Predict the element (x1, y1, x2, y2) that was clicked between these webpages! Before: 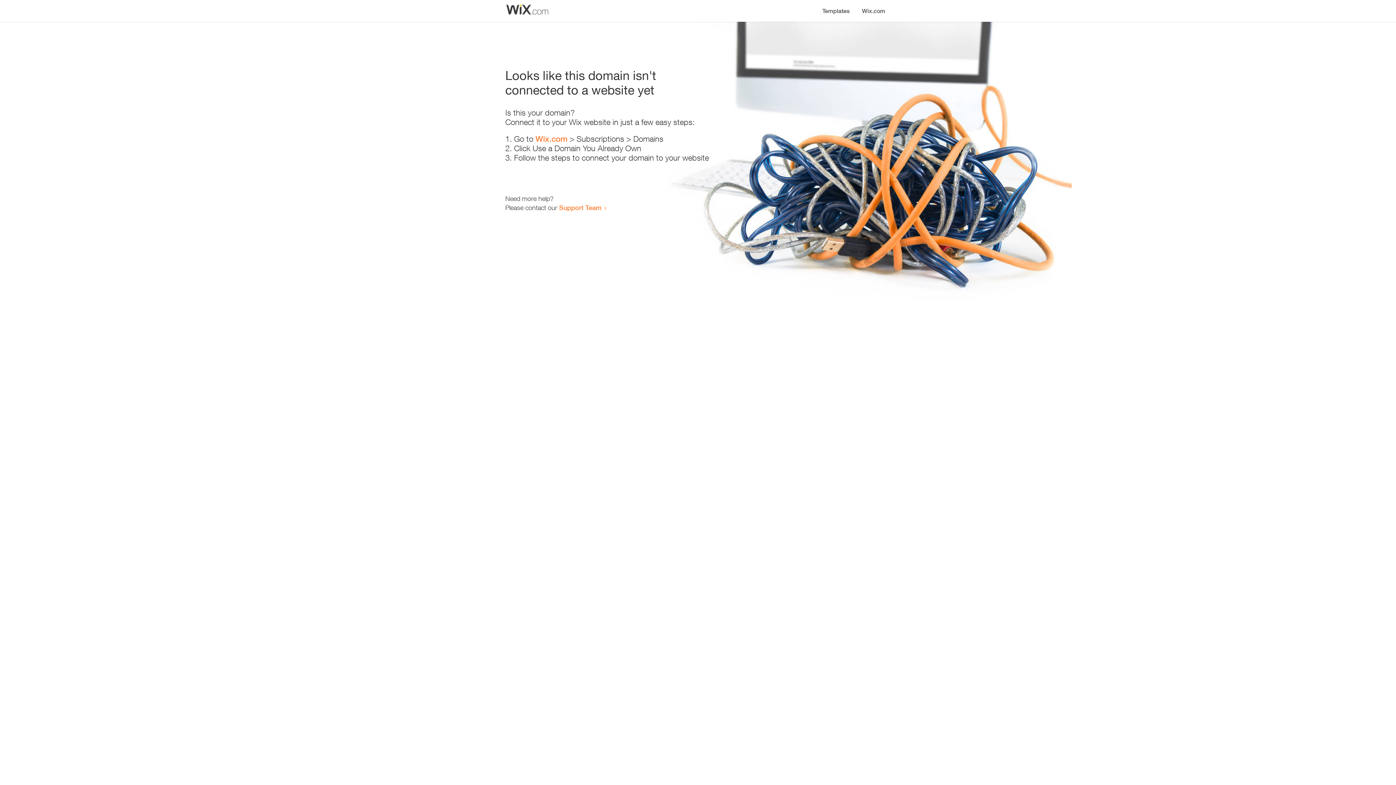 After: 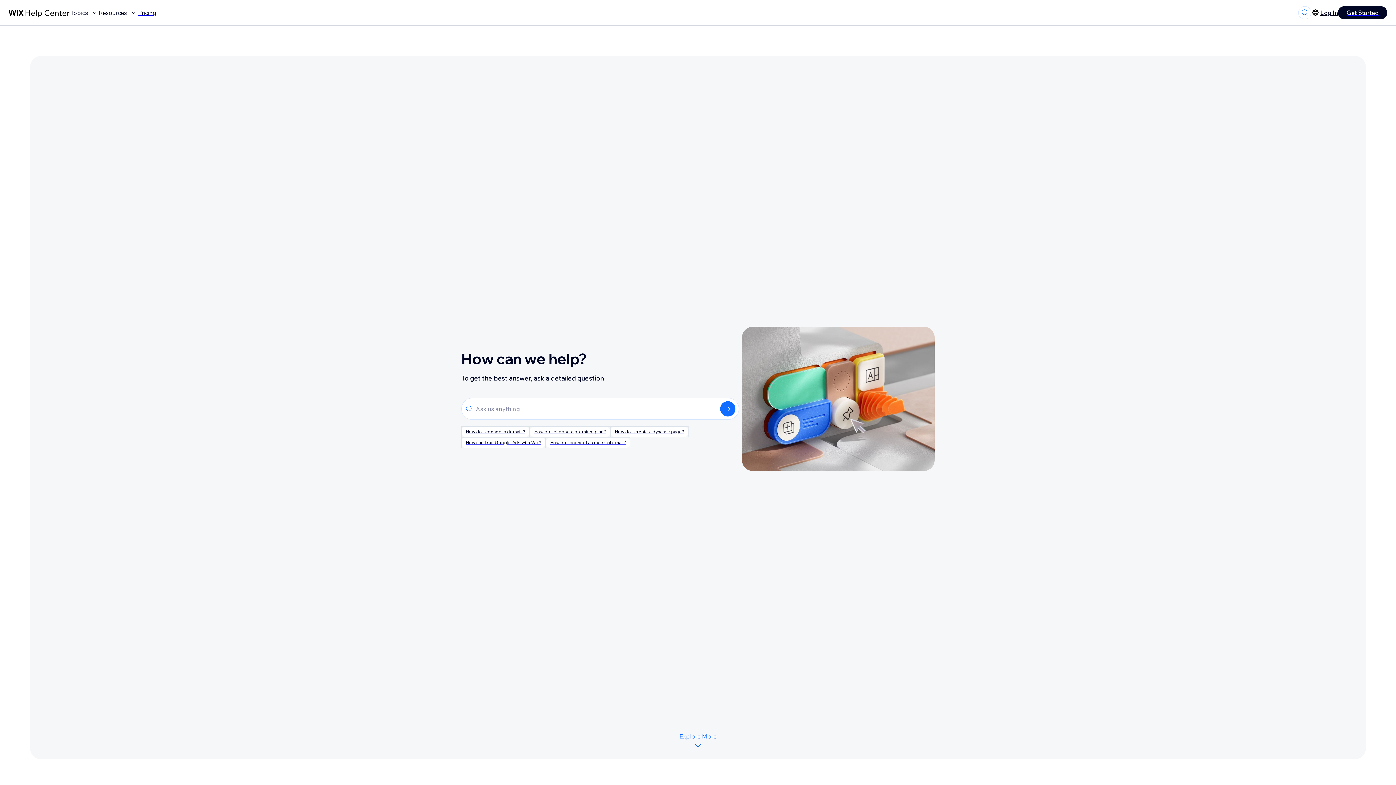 Action: bbox: (559, 203, 601, 211) label: Support Team